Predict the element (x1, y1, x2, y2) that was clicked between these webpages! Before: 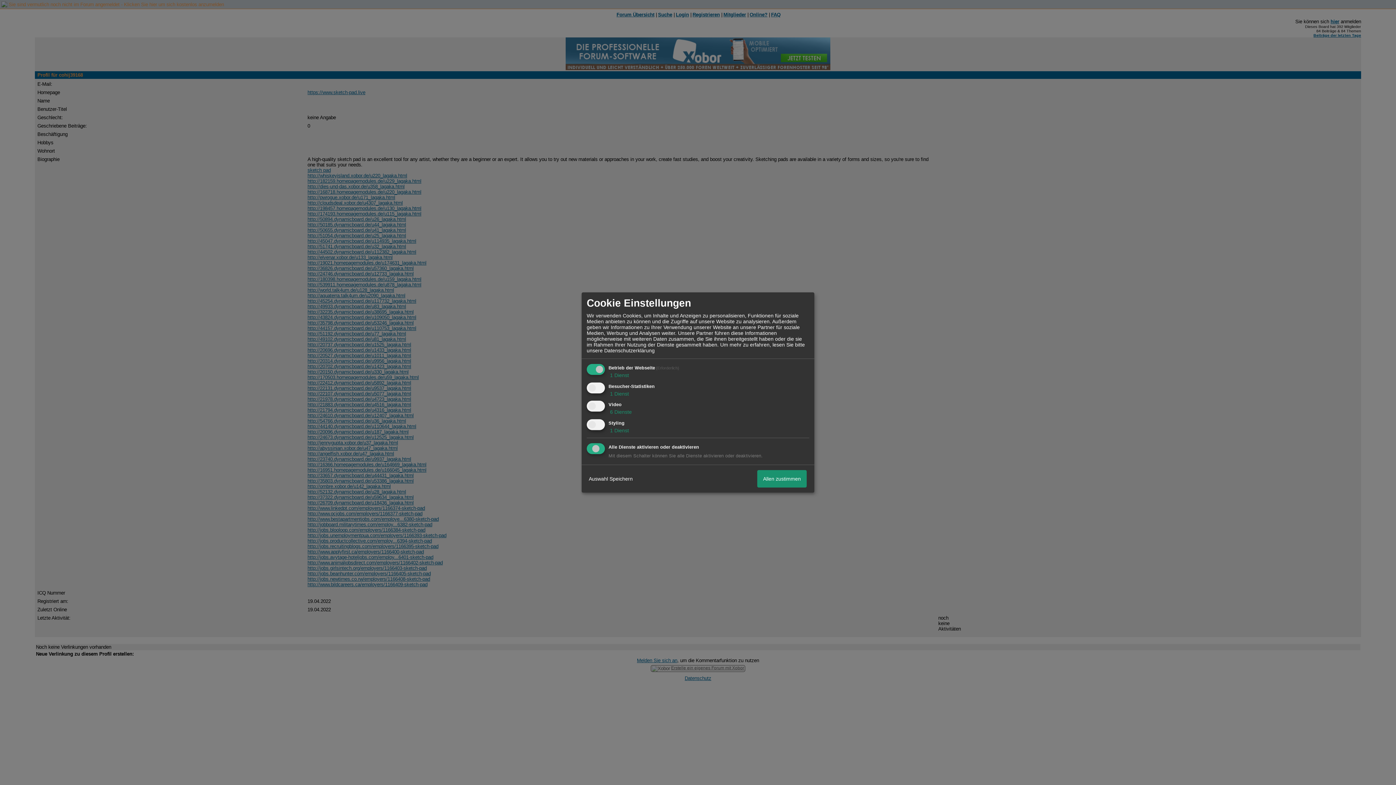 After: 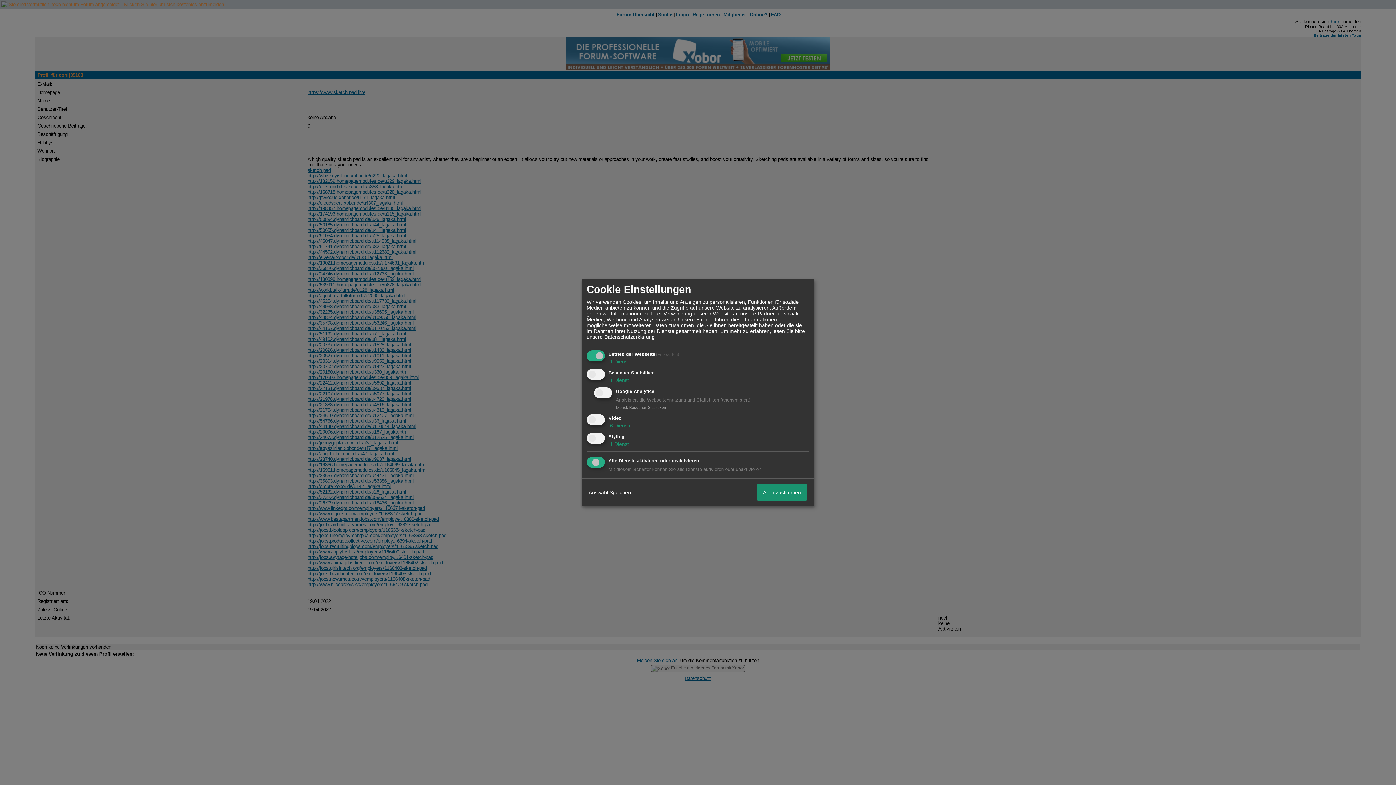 Action: bbox: (608, 390, 629, 396) label:  1 Dienst